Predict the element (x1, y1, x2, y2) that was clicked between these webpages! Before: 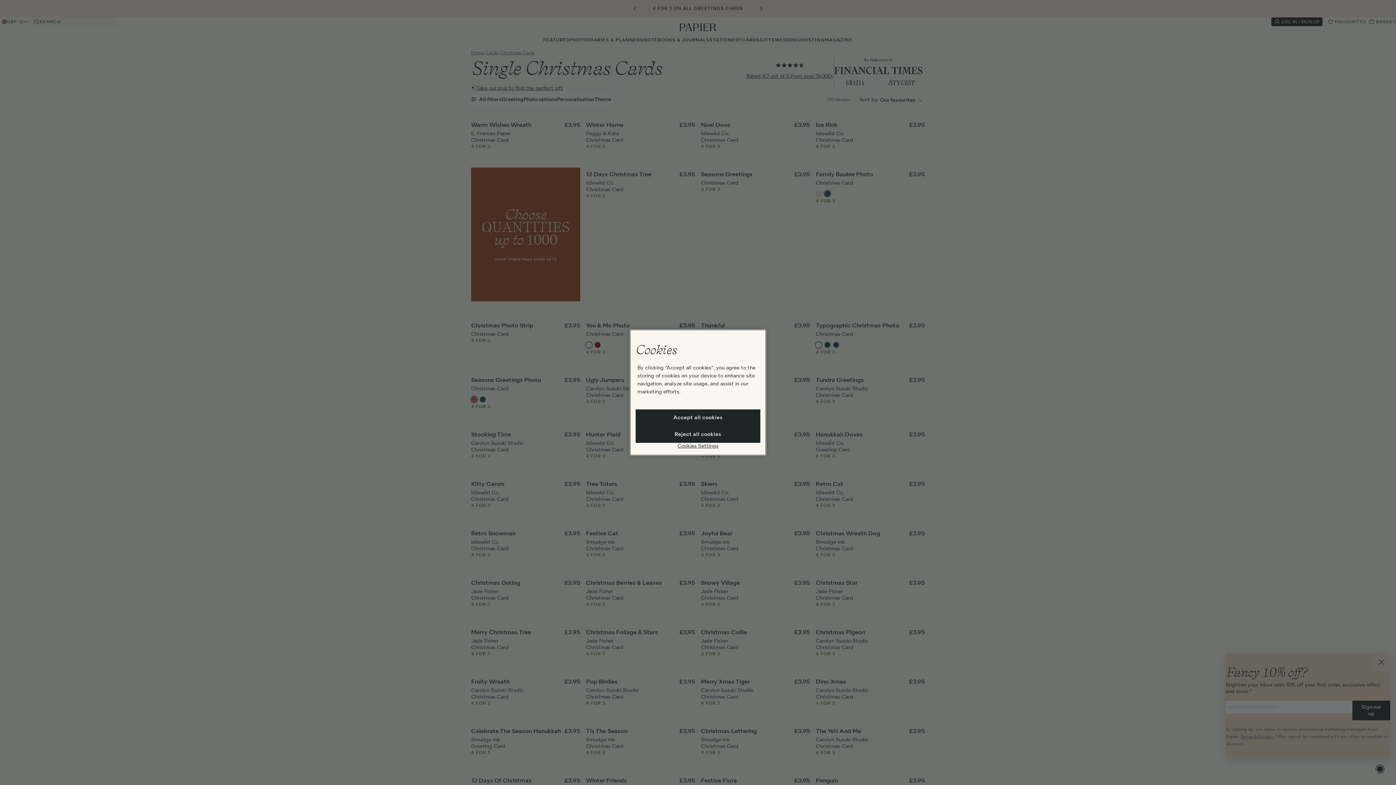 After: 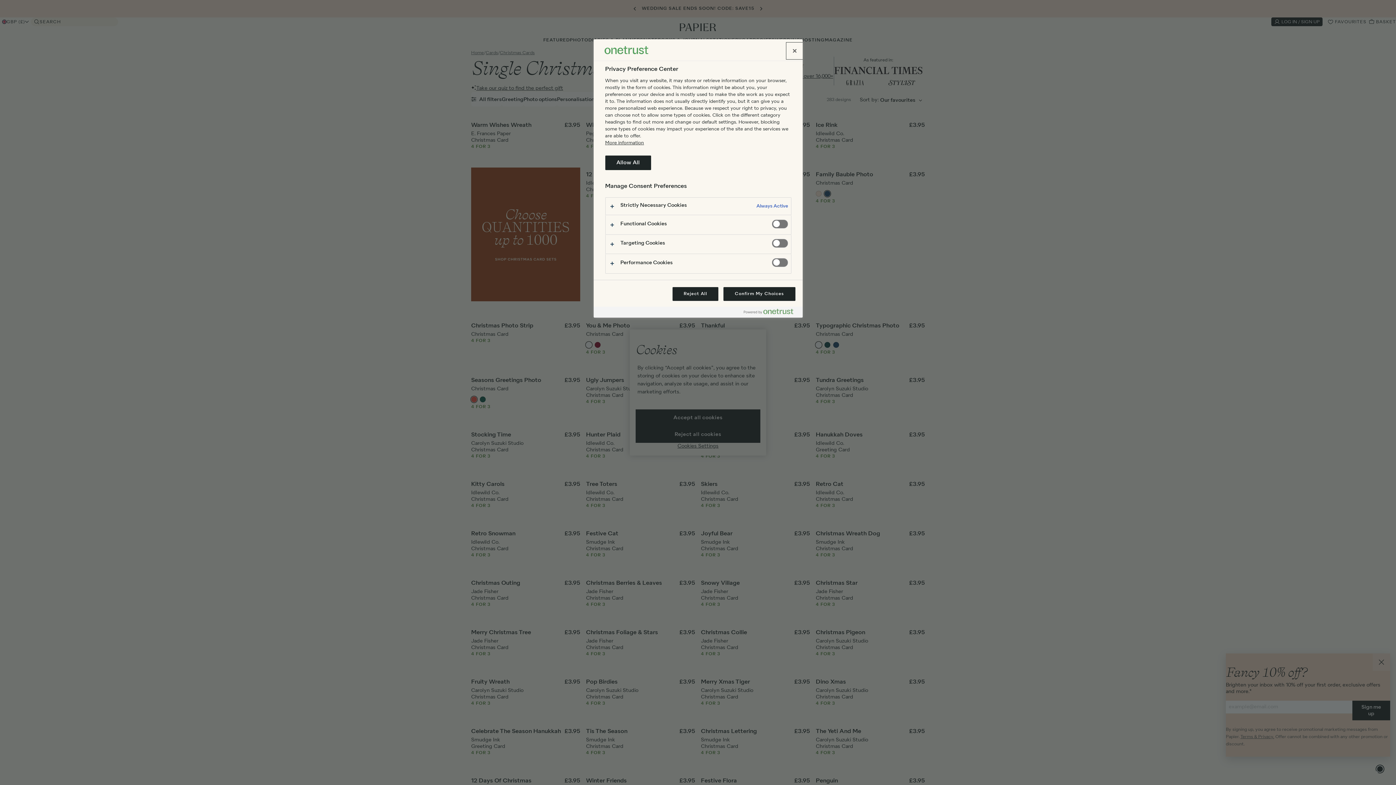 Action: label: Cookies Settings bbox: (635, 443, 760, 450)